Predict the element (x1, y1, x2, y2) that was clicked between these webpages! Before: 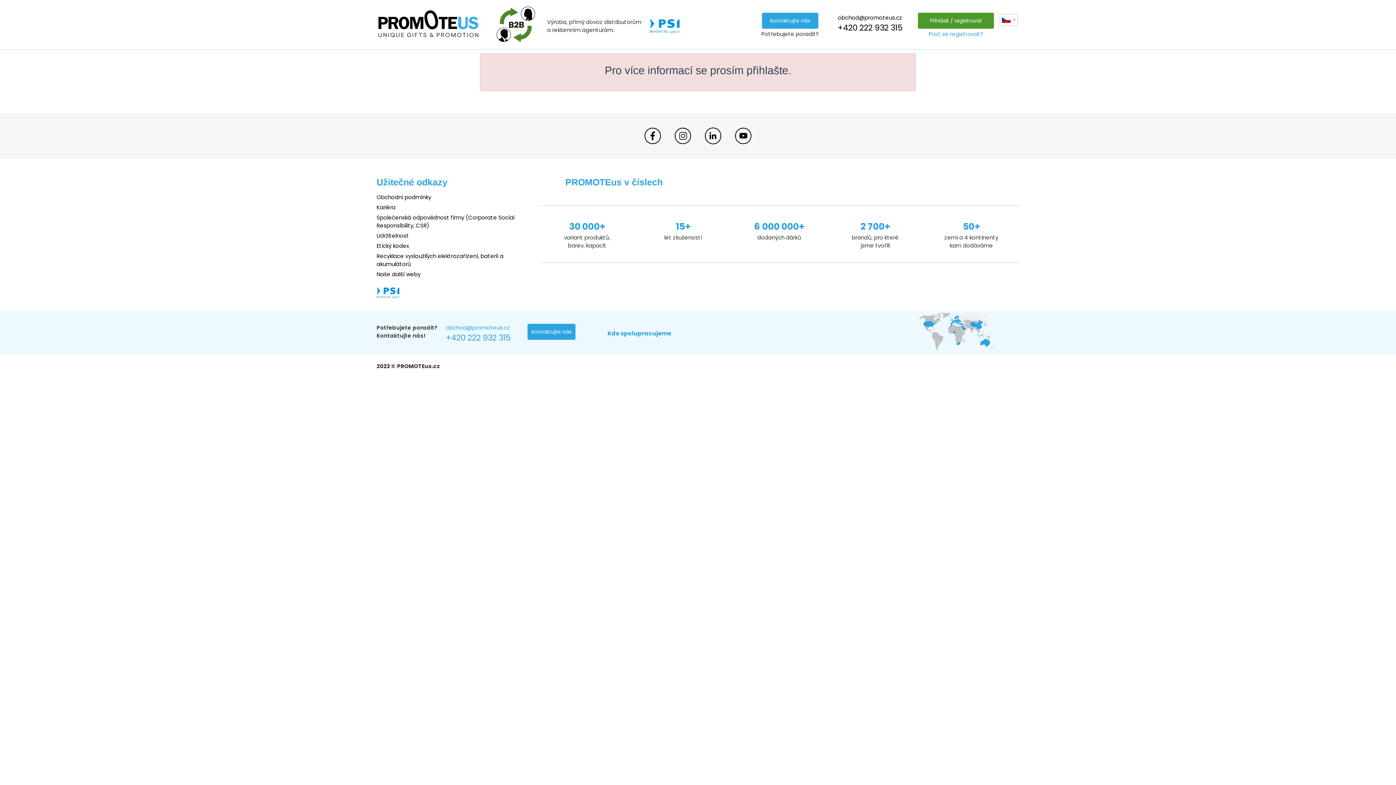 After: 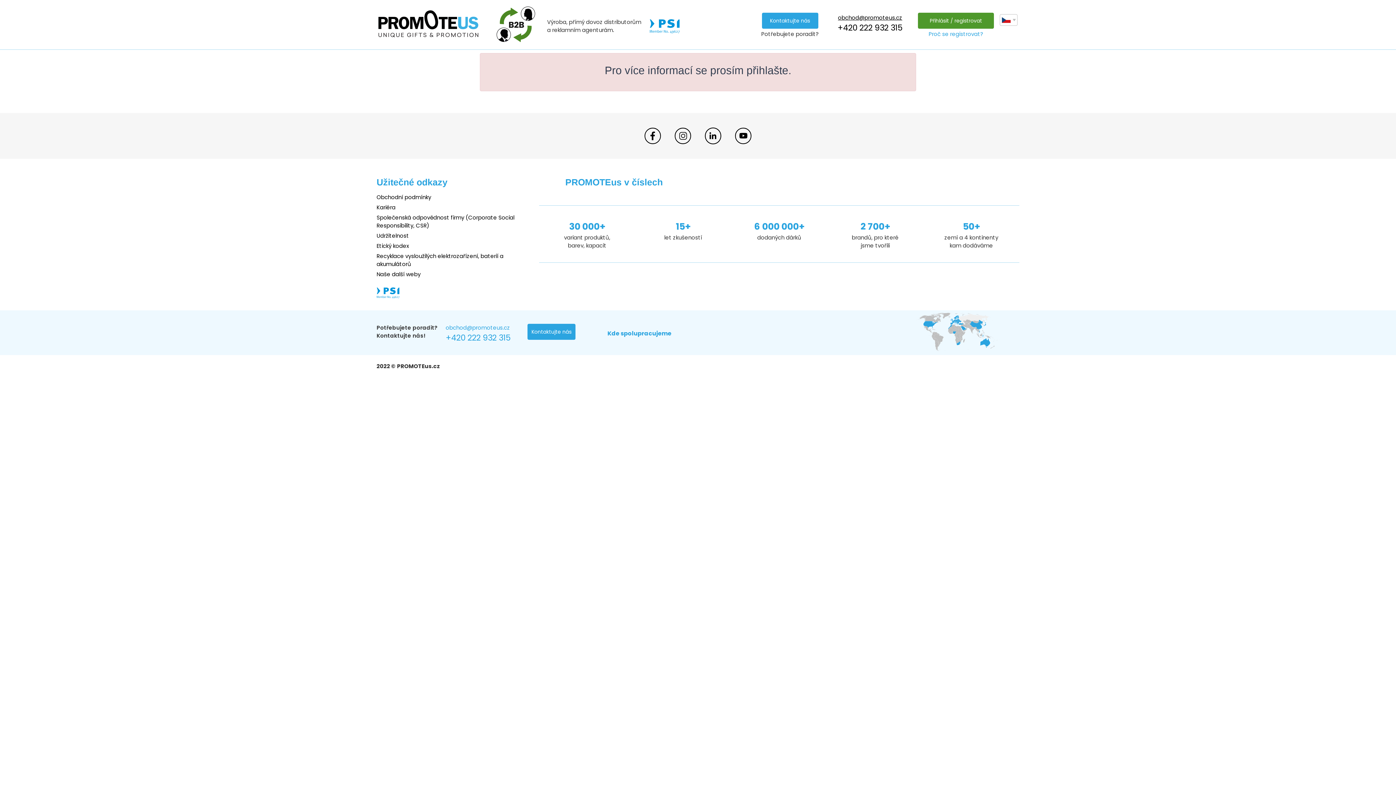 Action: bbox: (837, 13, 902, 21) label: obchod@promoteus.cz